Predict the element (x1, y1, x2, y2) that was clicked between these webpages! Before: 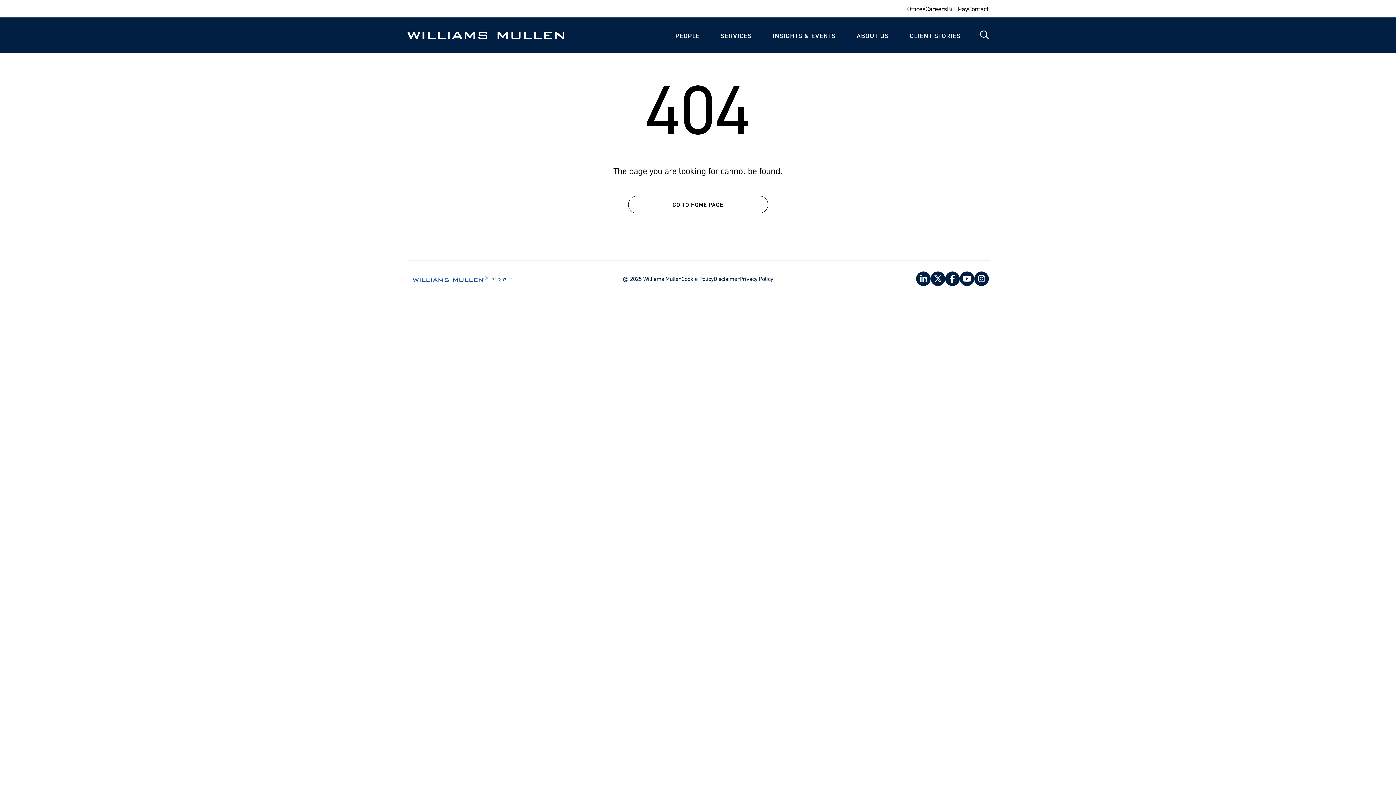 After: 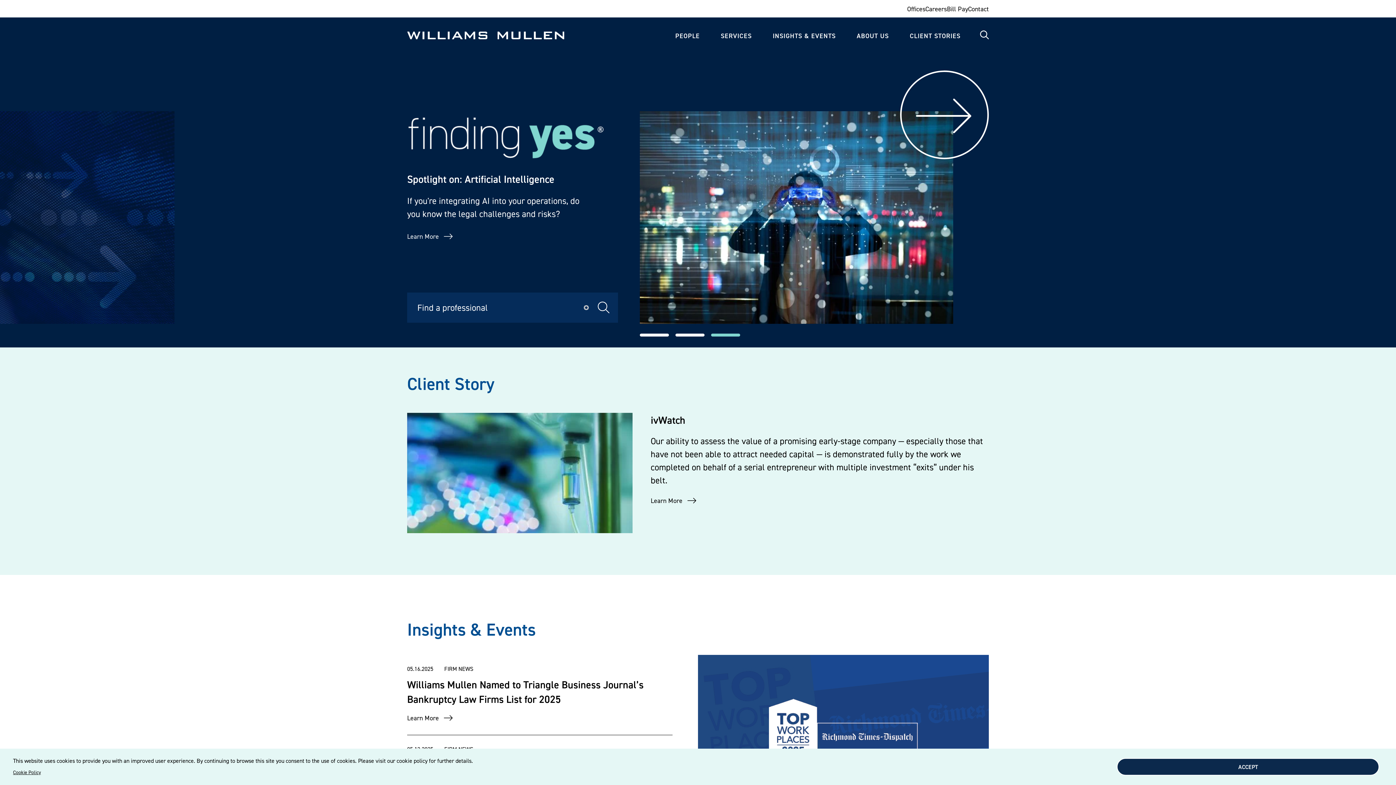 Action: bbox: (407, 31, 564, 39)